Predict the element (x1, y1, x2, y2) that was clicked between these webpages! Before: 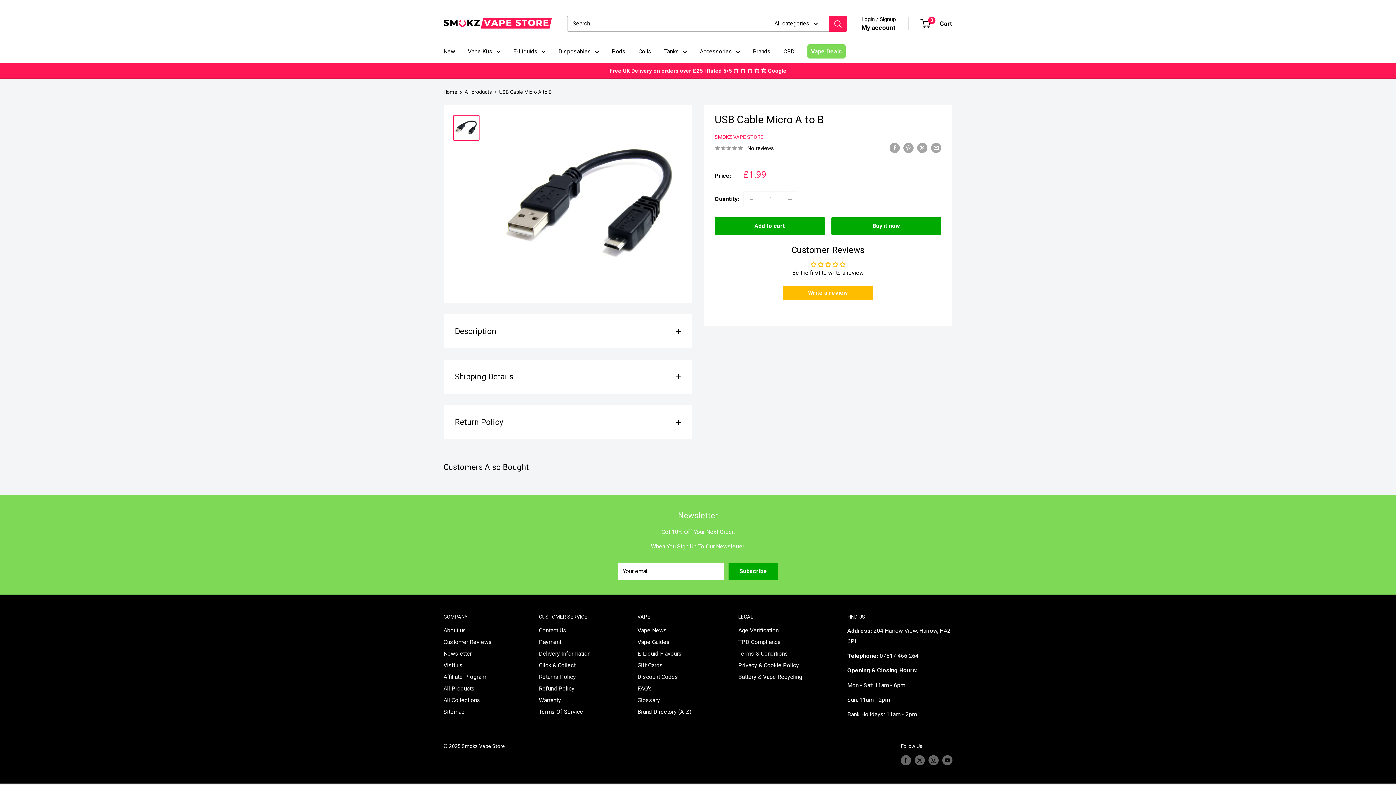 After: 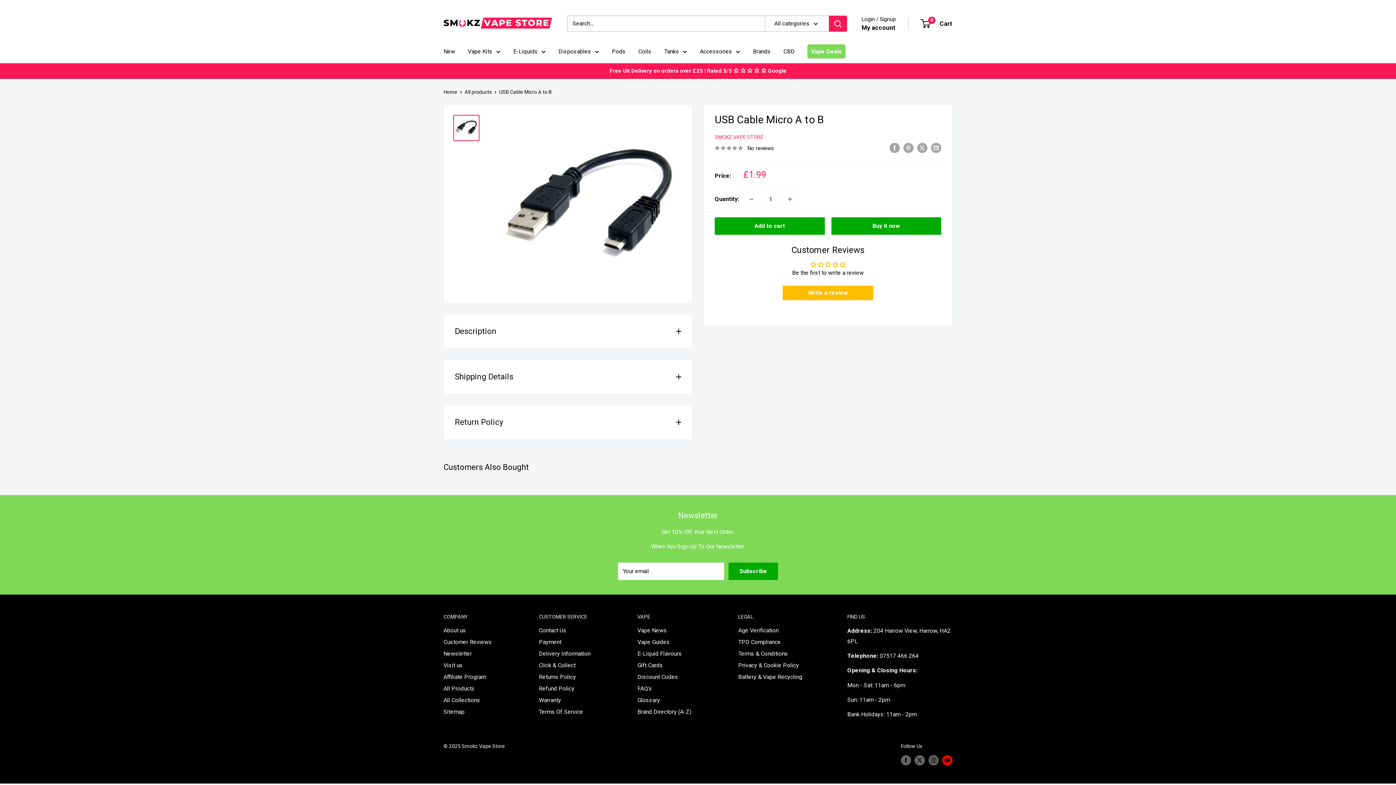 Action: label: Follow us on YouTube bbox: (942, 755, 952, 765)